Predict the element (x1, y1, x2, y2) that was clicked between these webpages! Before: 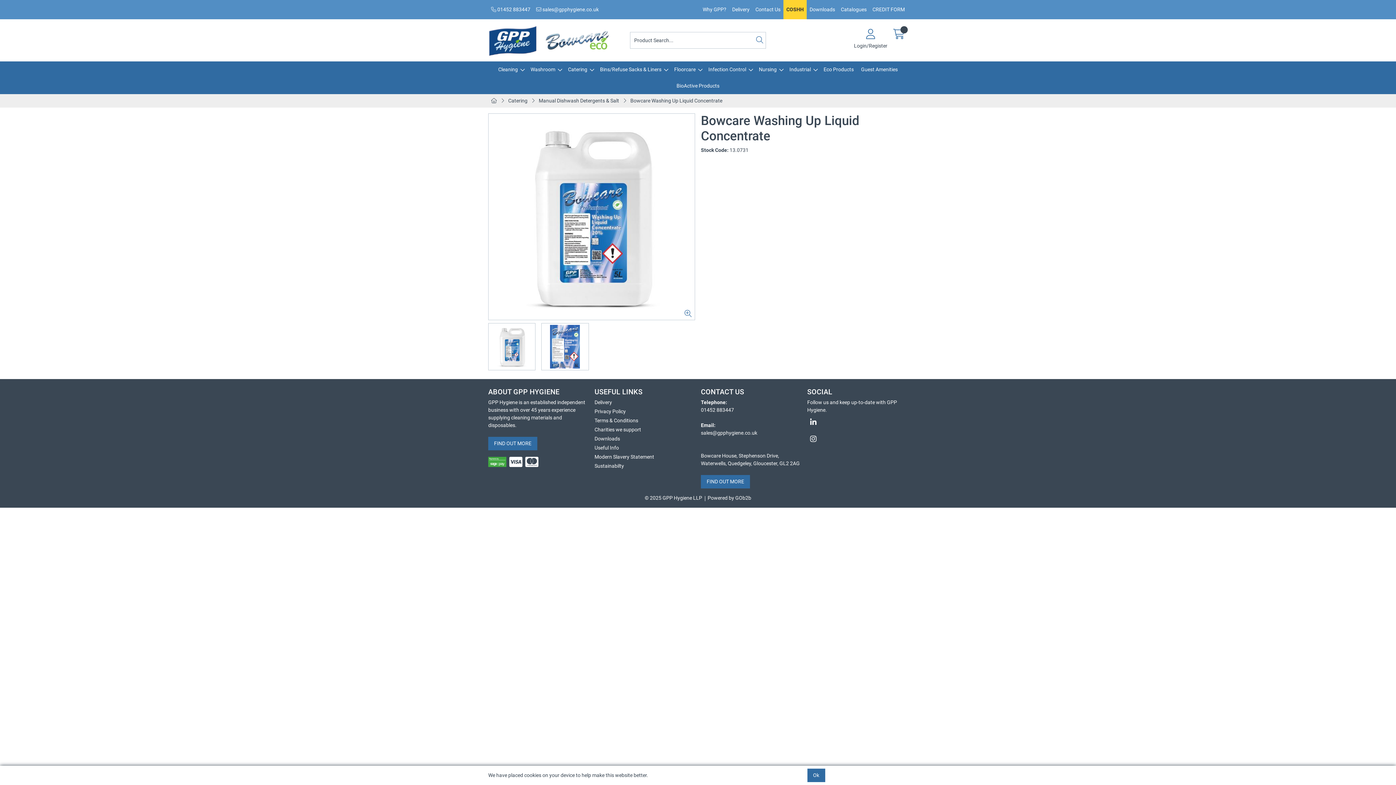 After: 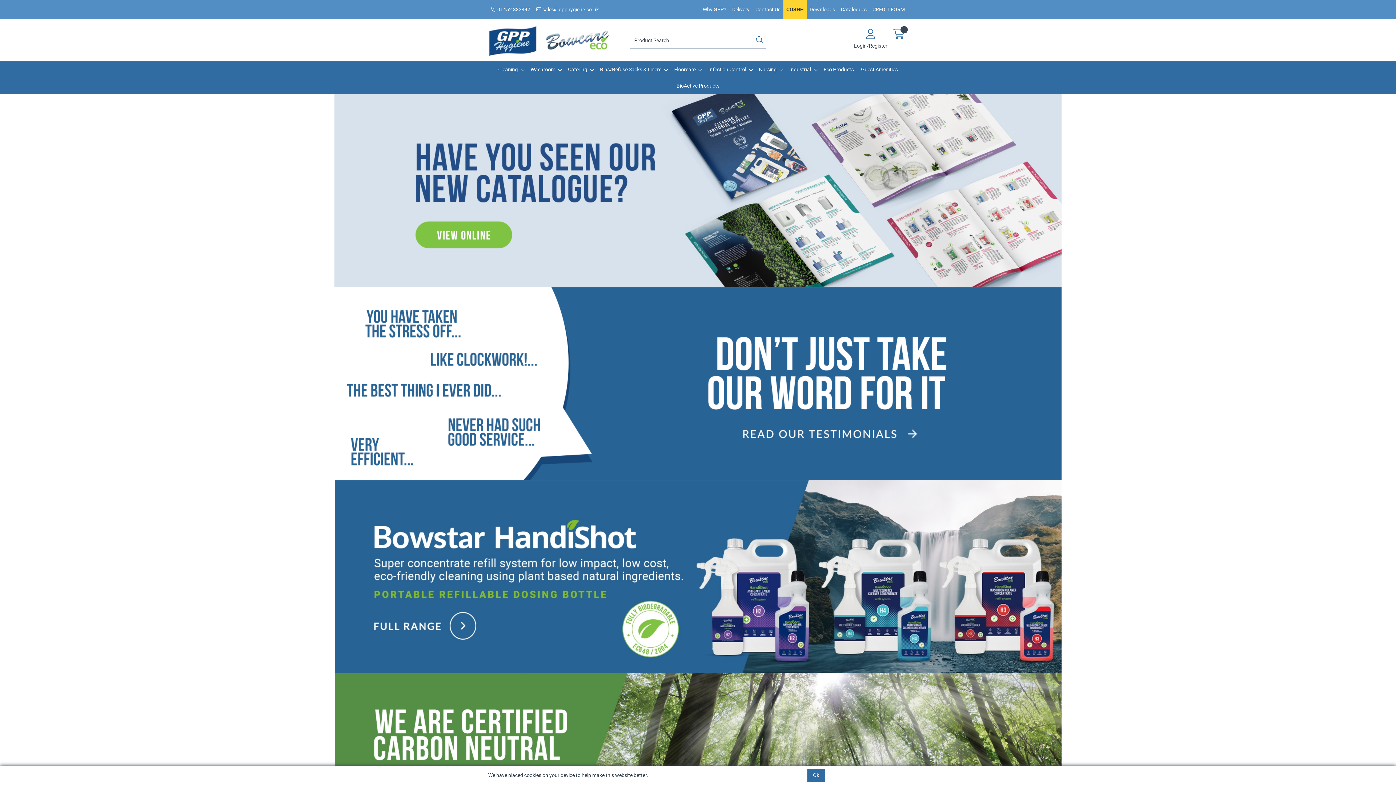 Action: bbox: (488, 94, 500, 107)